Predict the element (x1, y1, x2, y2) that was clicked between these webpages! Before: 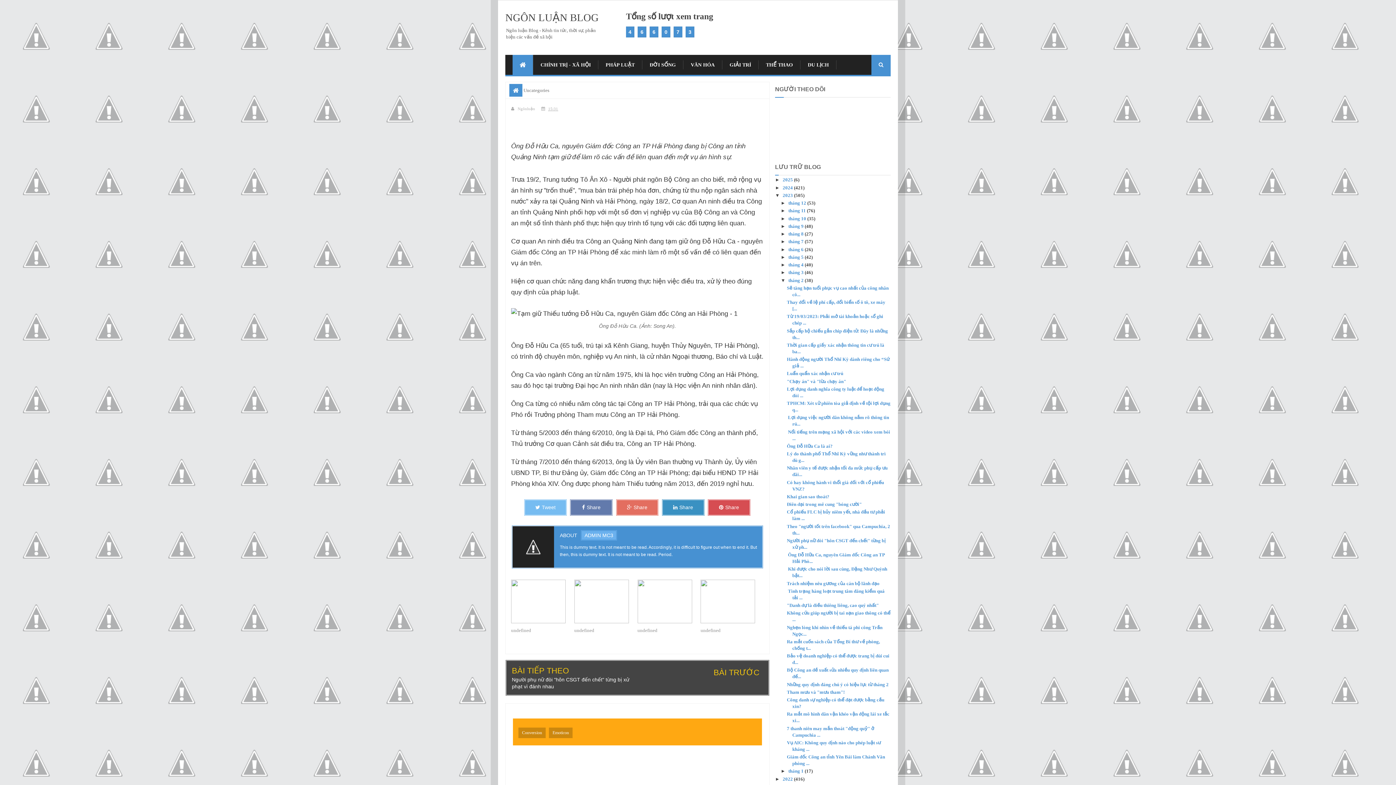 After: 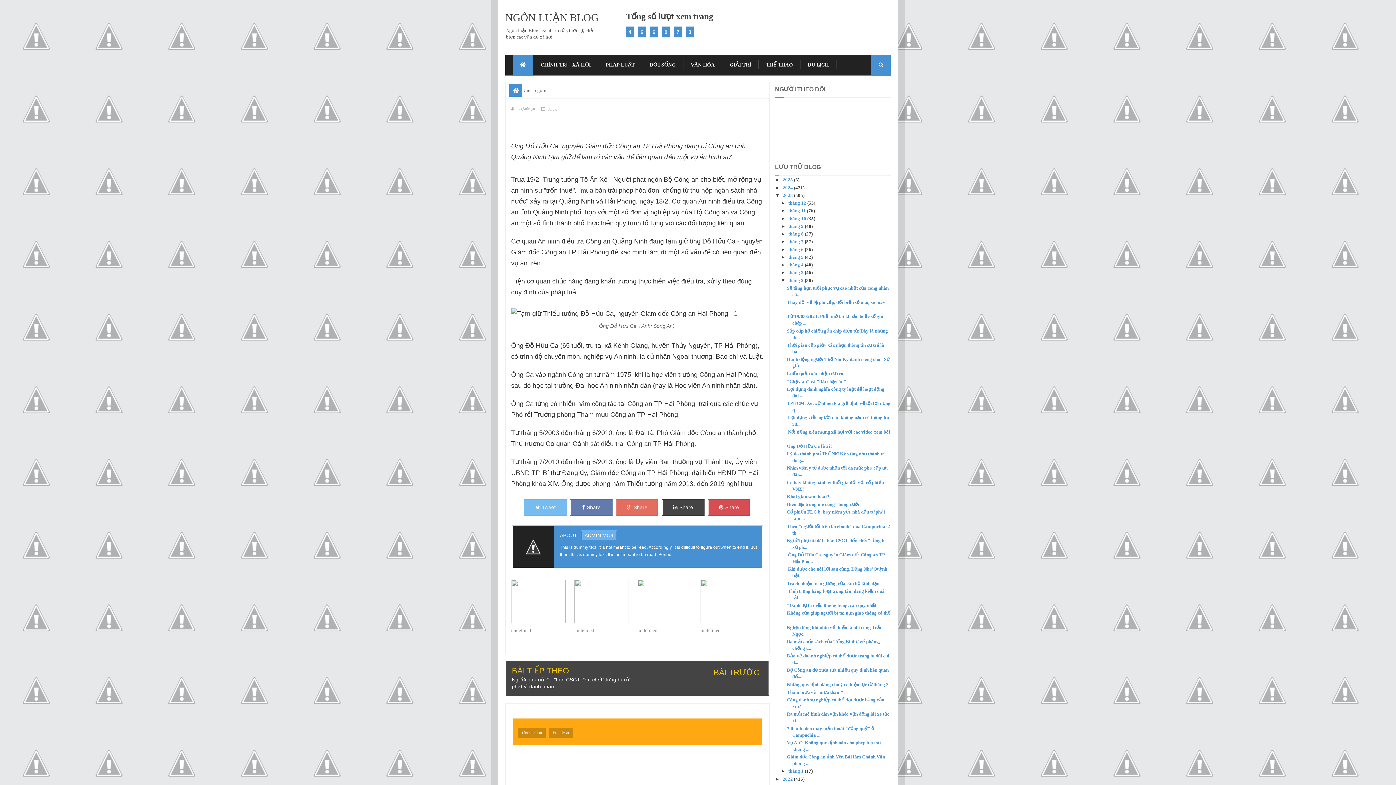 Action: bbox: (661, 499, 704, 516) label: Share